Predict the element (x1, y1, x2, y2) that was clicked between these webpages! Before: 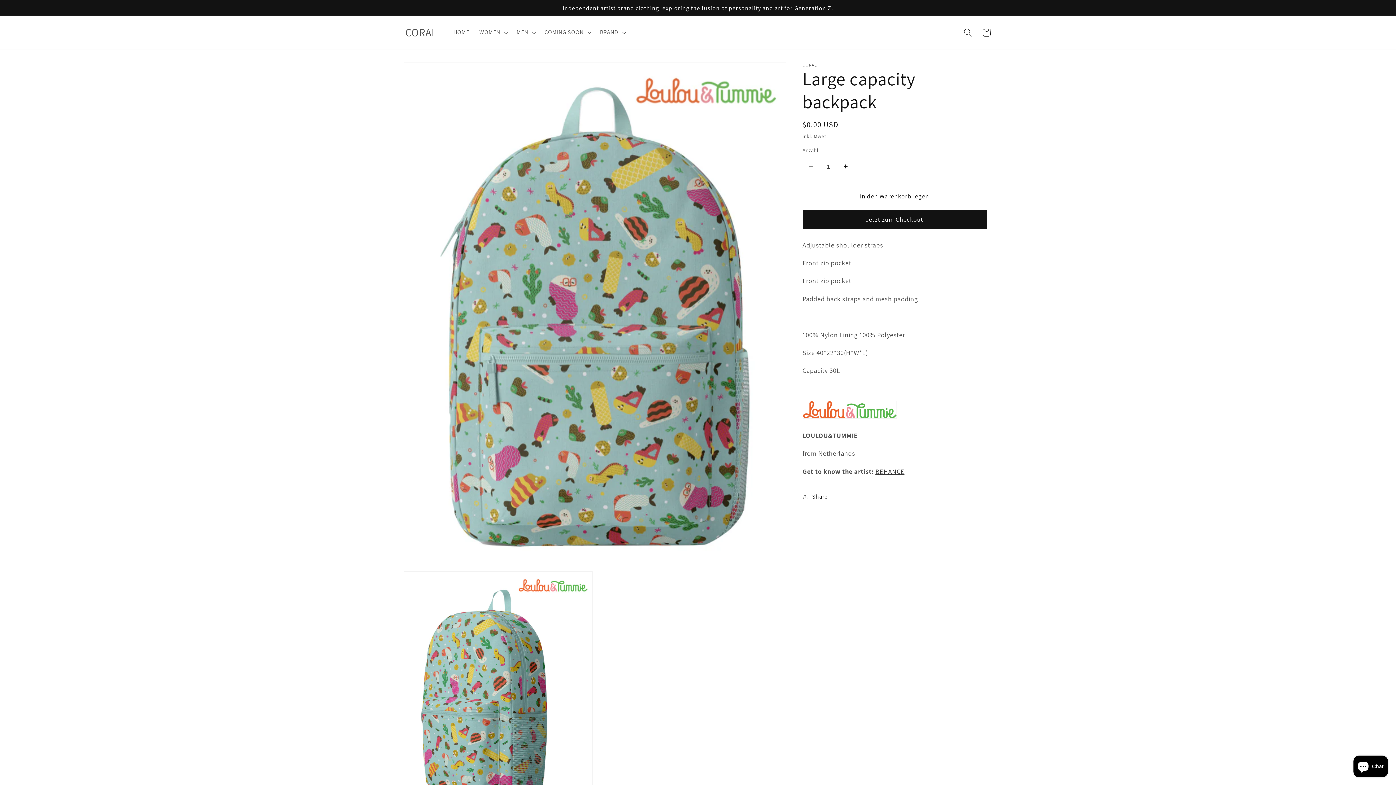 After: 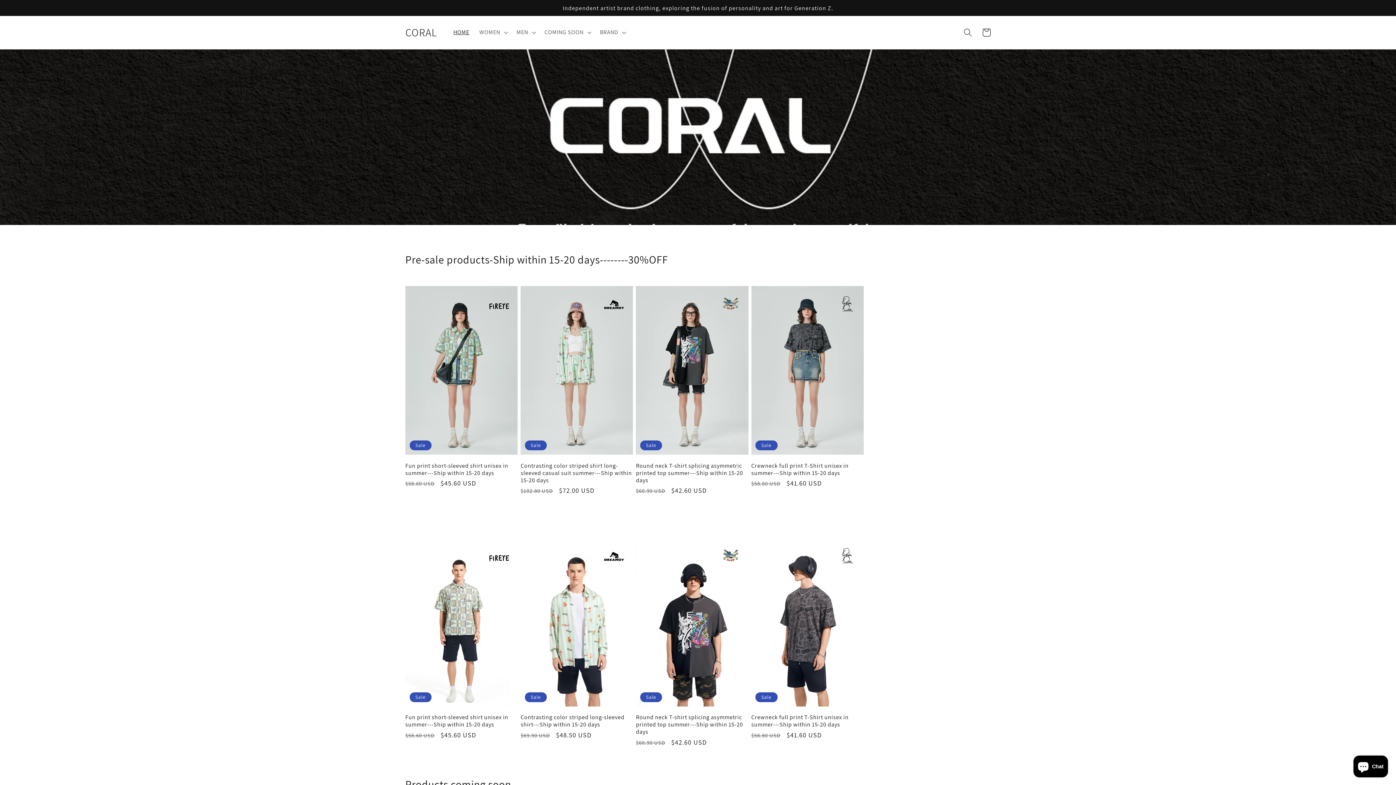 Action: bbox: (402, 23, 440, 41) label: CORAL